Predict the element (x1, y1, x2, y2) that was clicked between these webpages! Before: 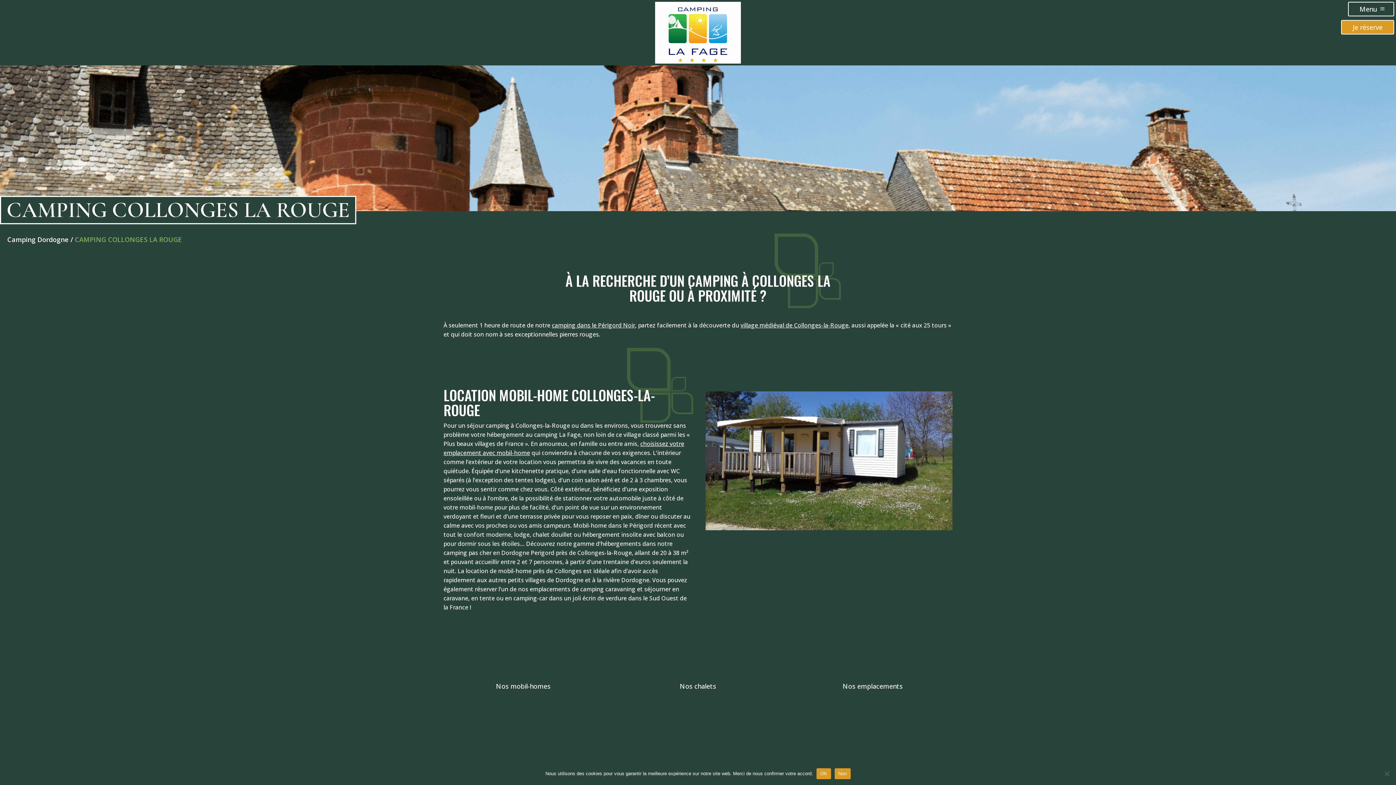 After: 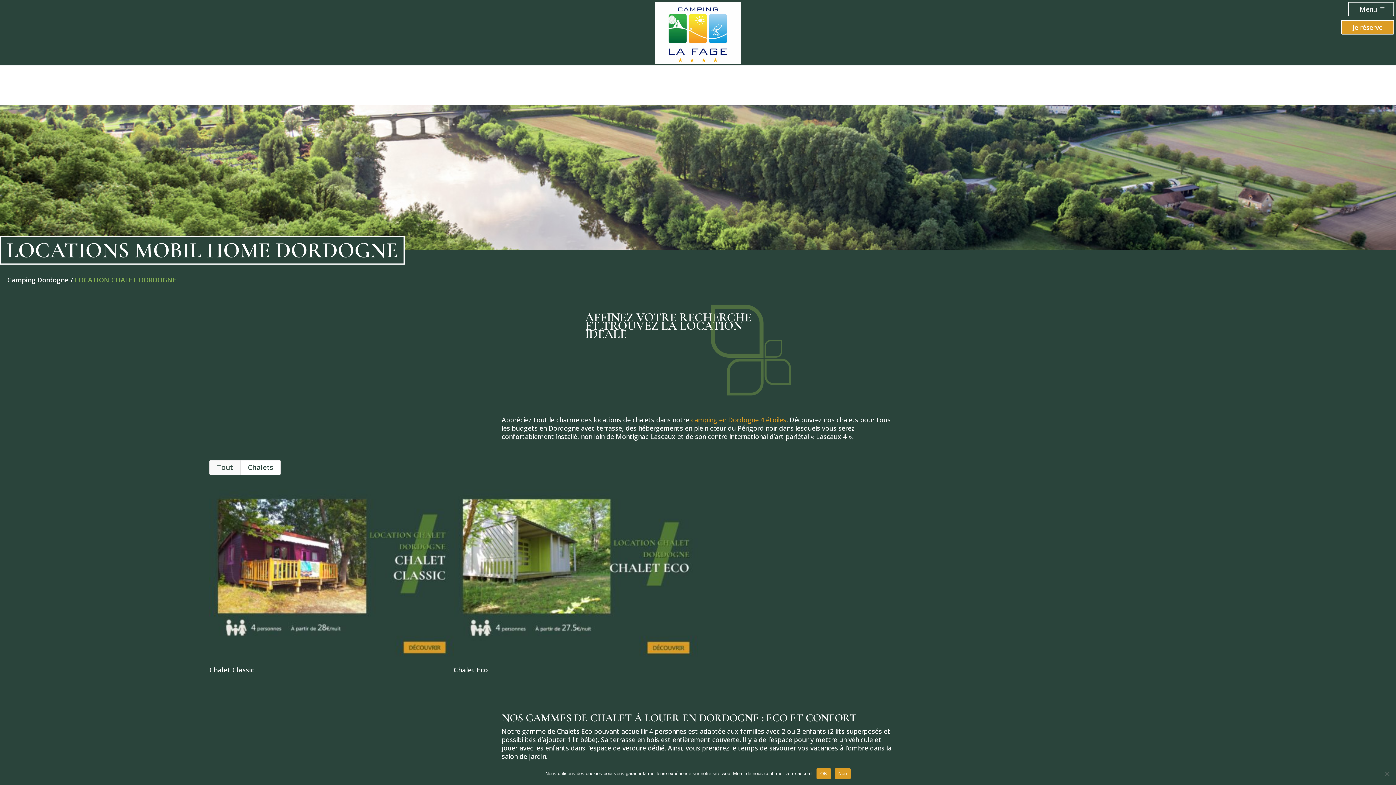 Action: label: Nos chalets bbox: (679, 682, 716, 690)